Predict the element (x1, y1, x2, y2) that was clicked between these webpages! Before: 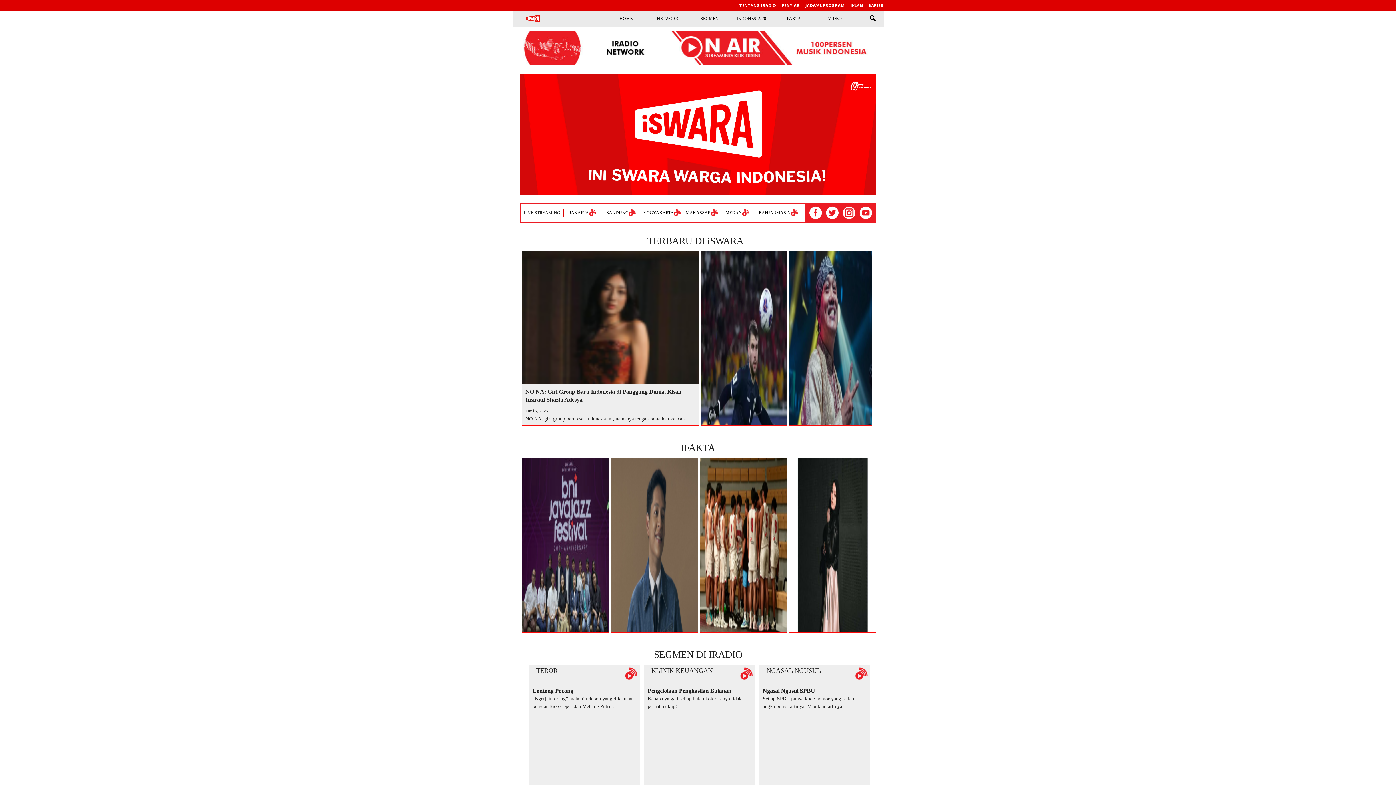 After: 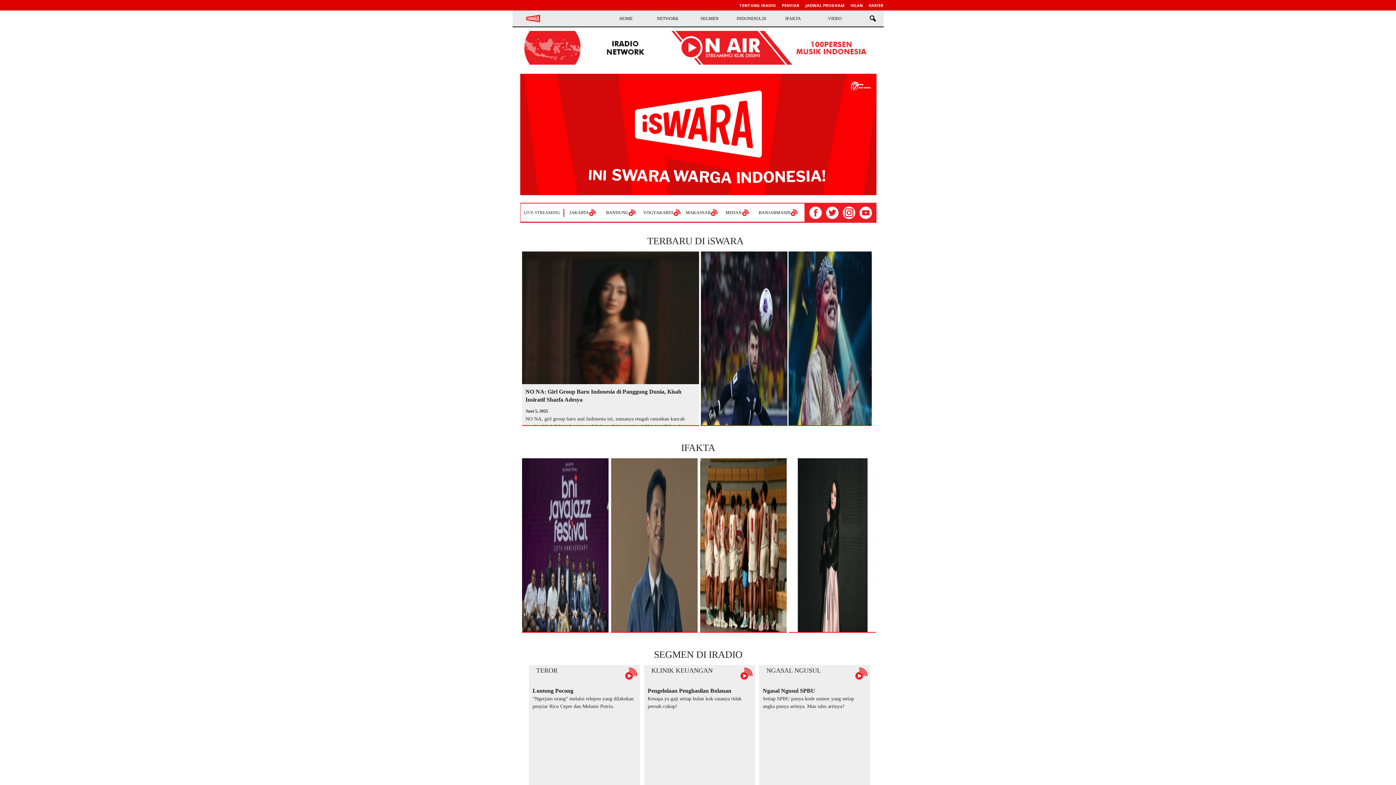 Action: bbox: (864, 10, 880, 26)